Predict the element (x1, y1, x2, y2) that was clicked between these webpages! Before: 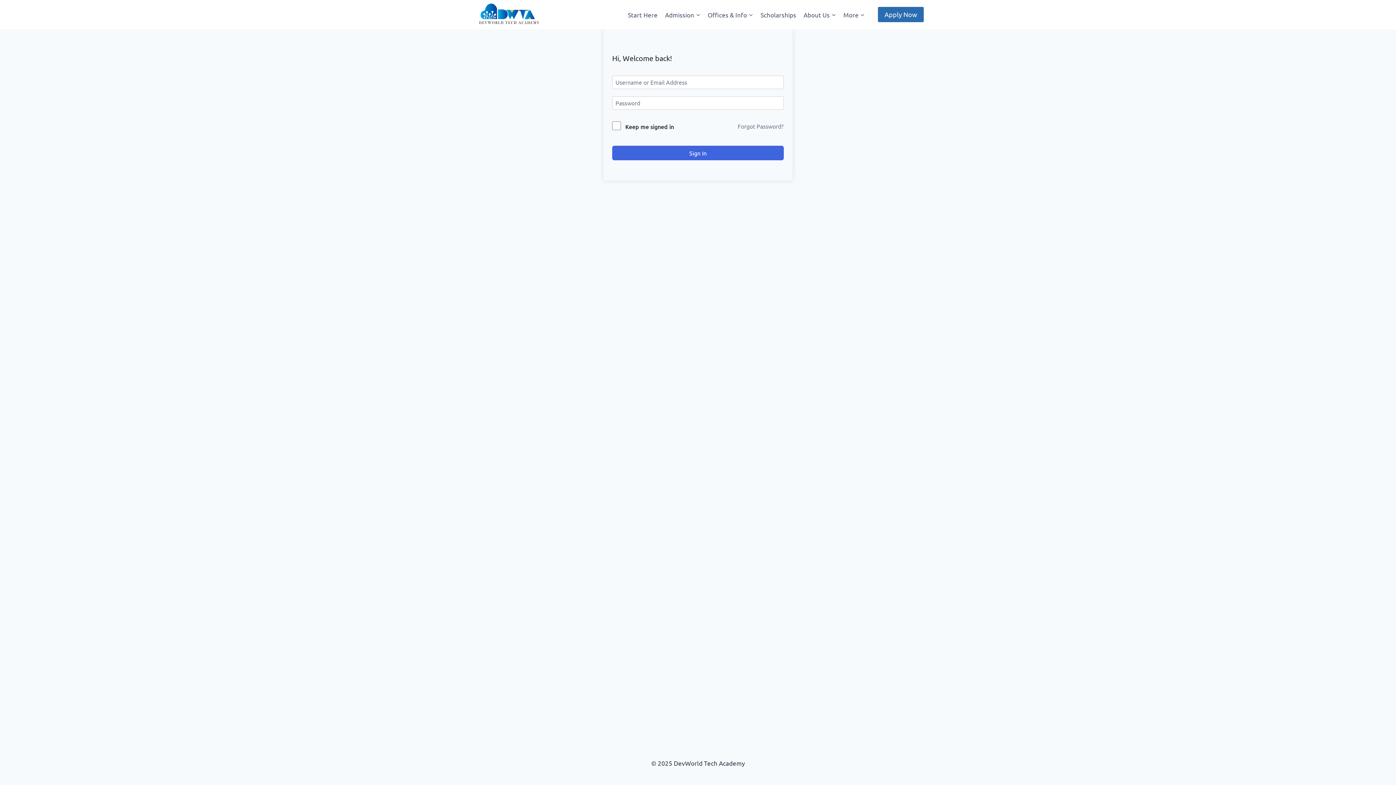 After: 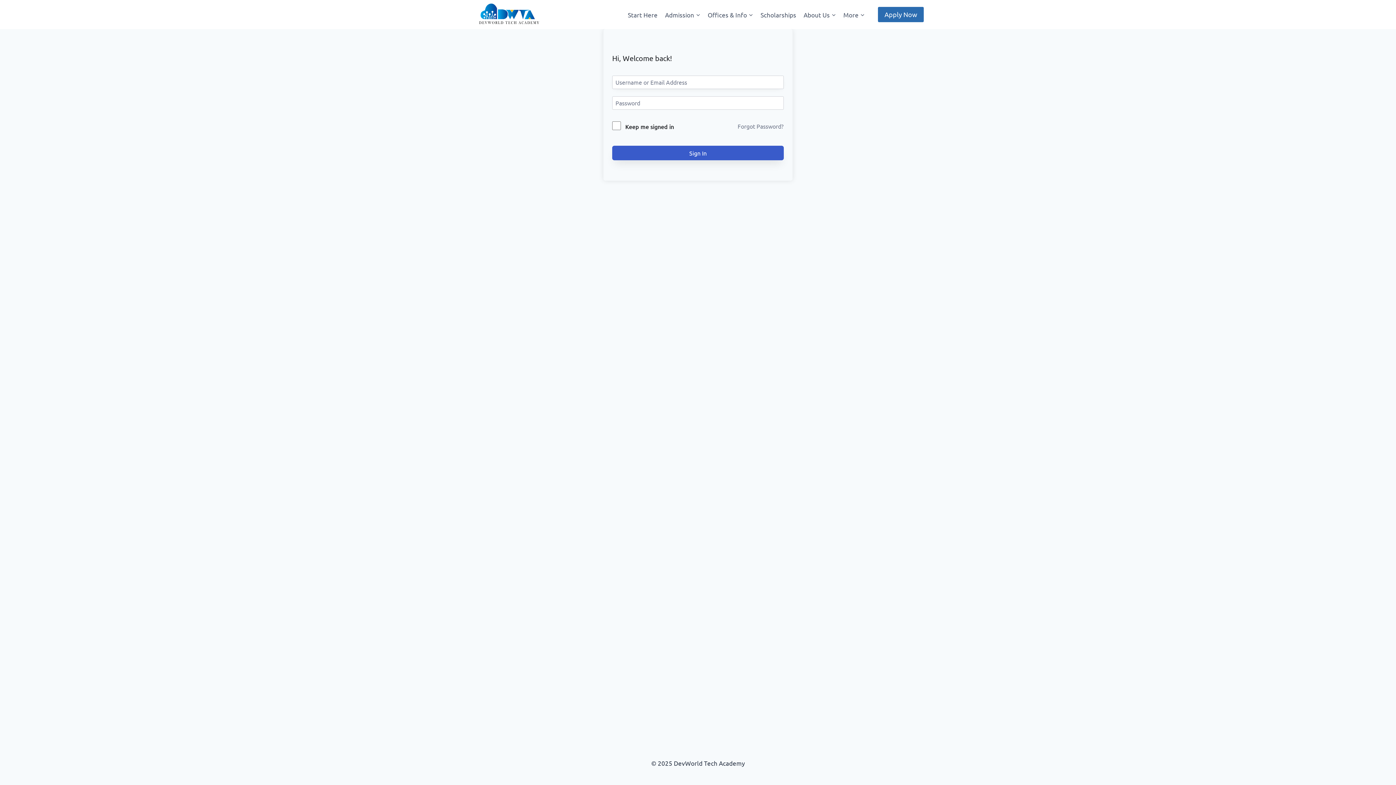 Action: label: Sign In bbox: (612, 145, 784, 160)